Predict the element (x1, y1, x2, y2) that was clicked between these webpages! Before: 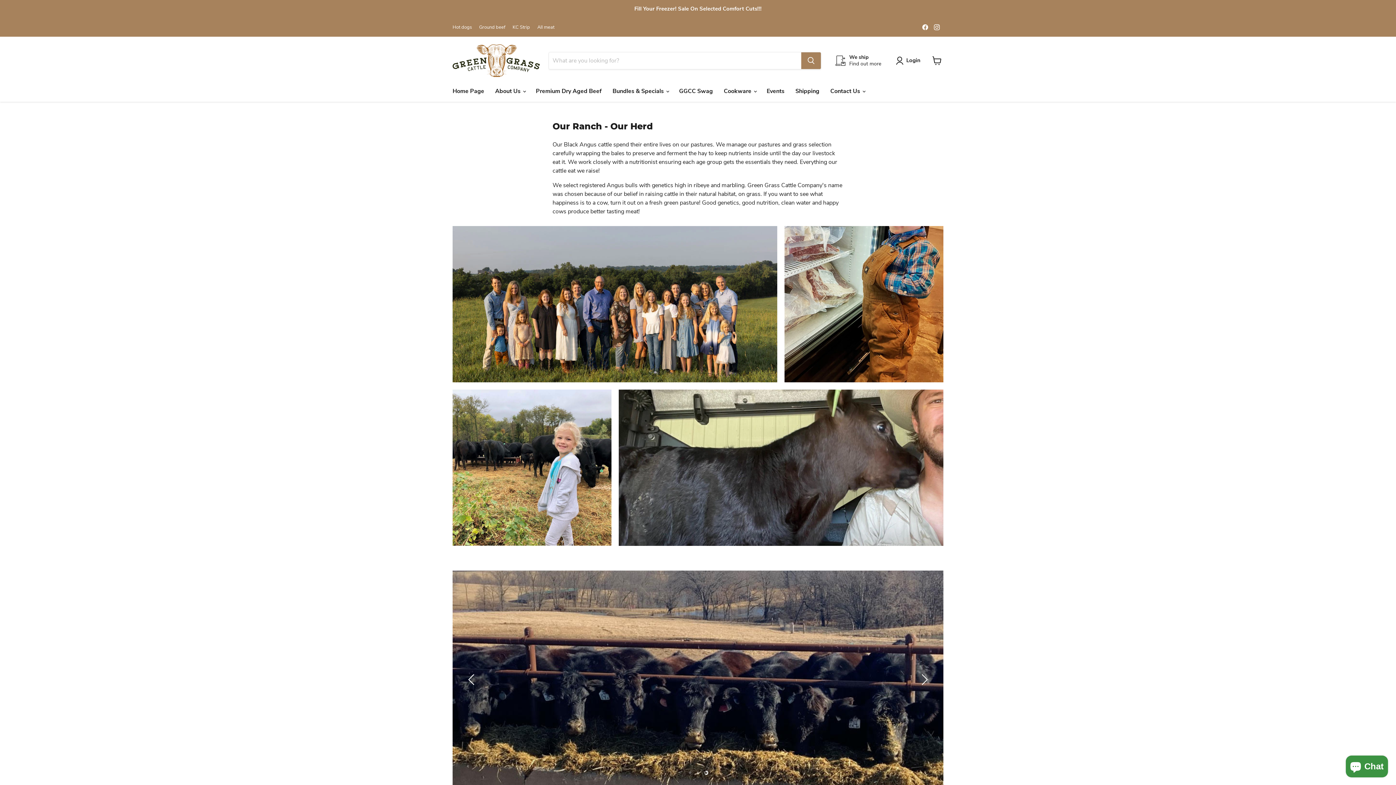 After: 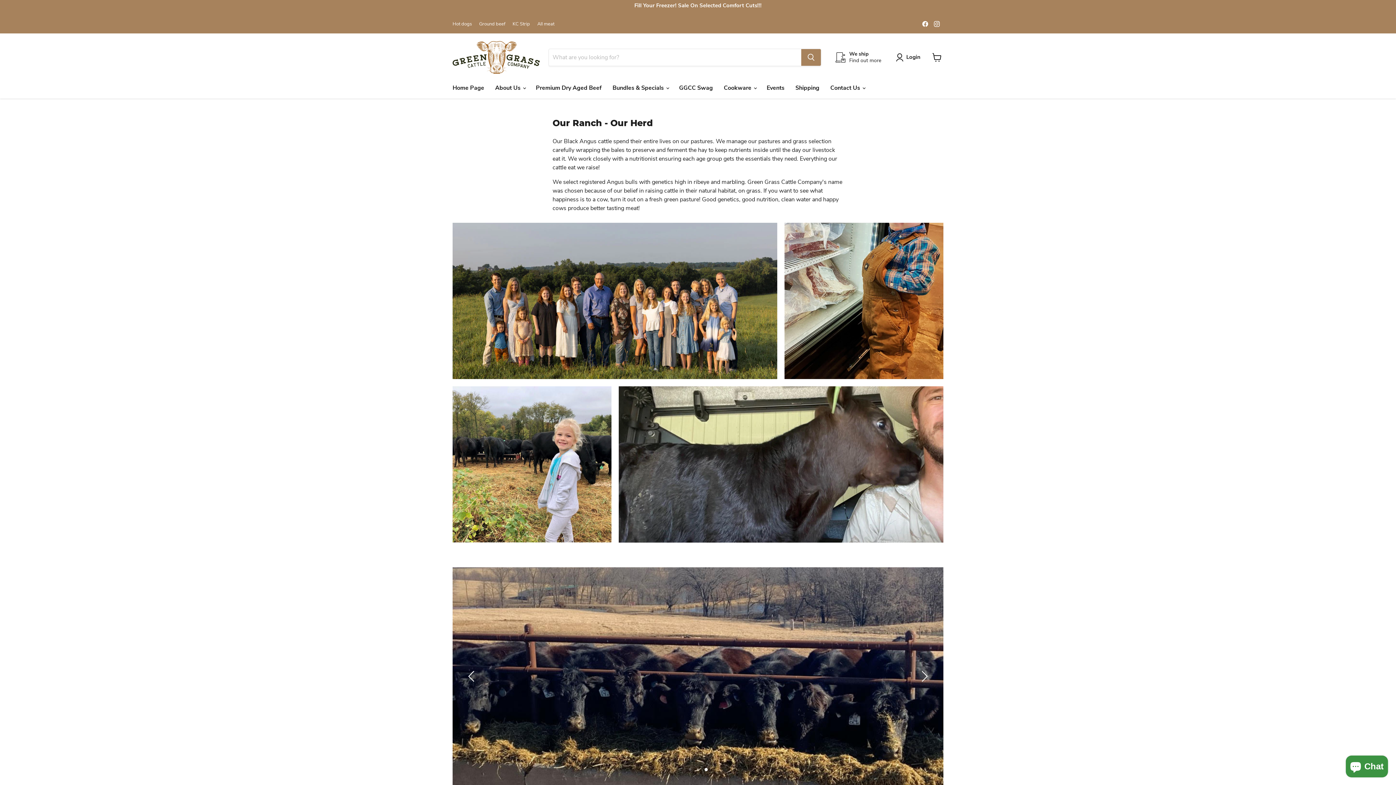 Action: label: Slide 3 bbox: (704, 771, 707, 774)